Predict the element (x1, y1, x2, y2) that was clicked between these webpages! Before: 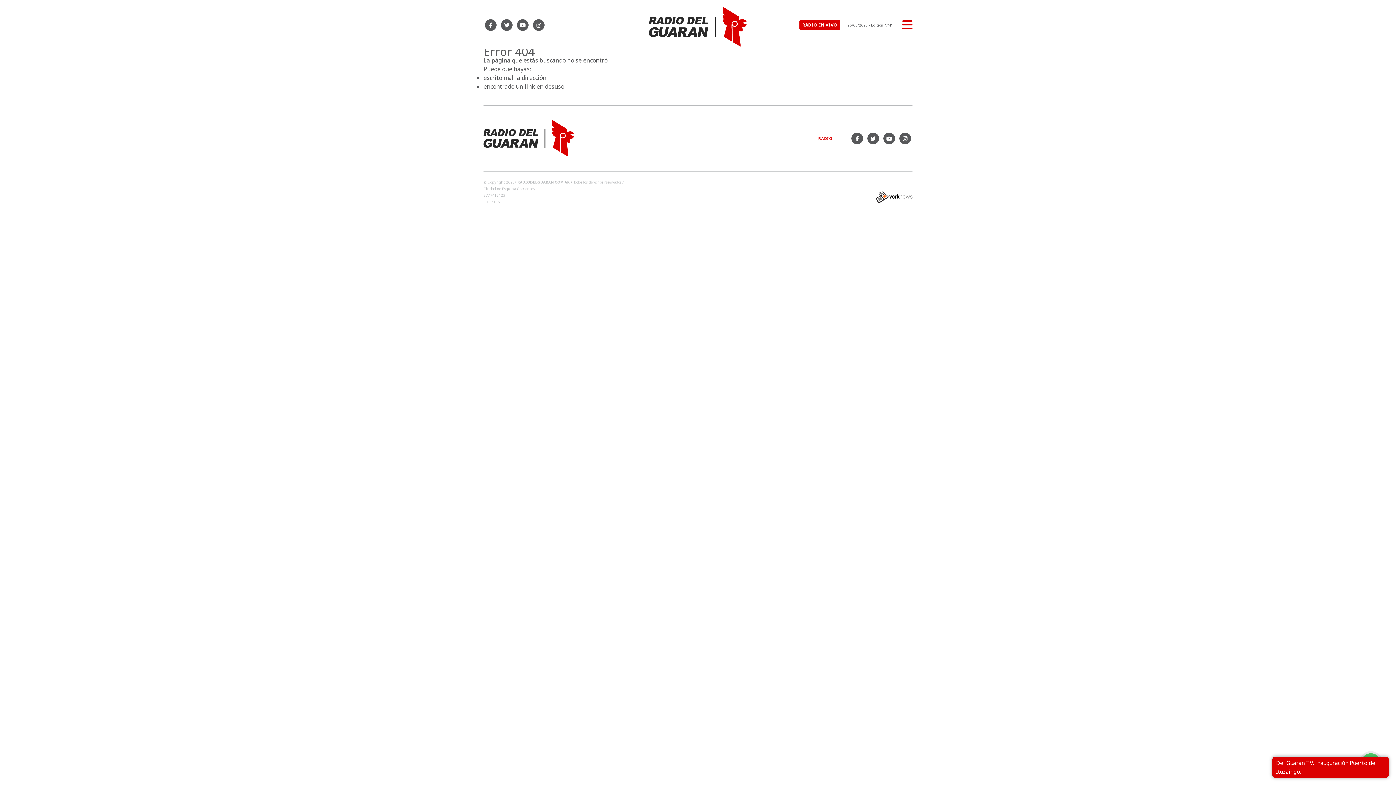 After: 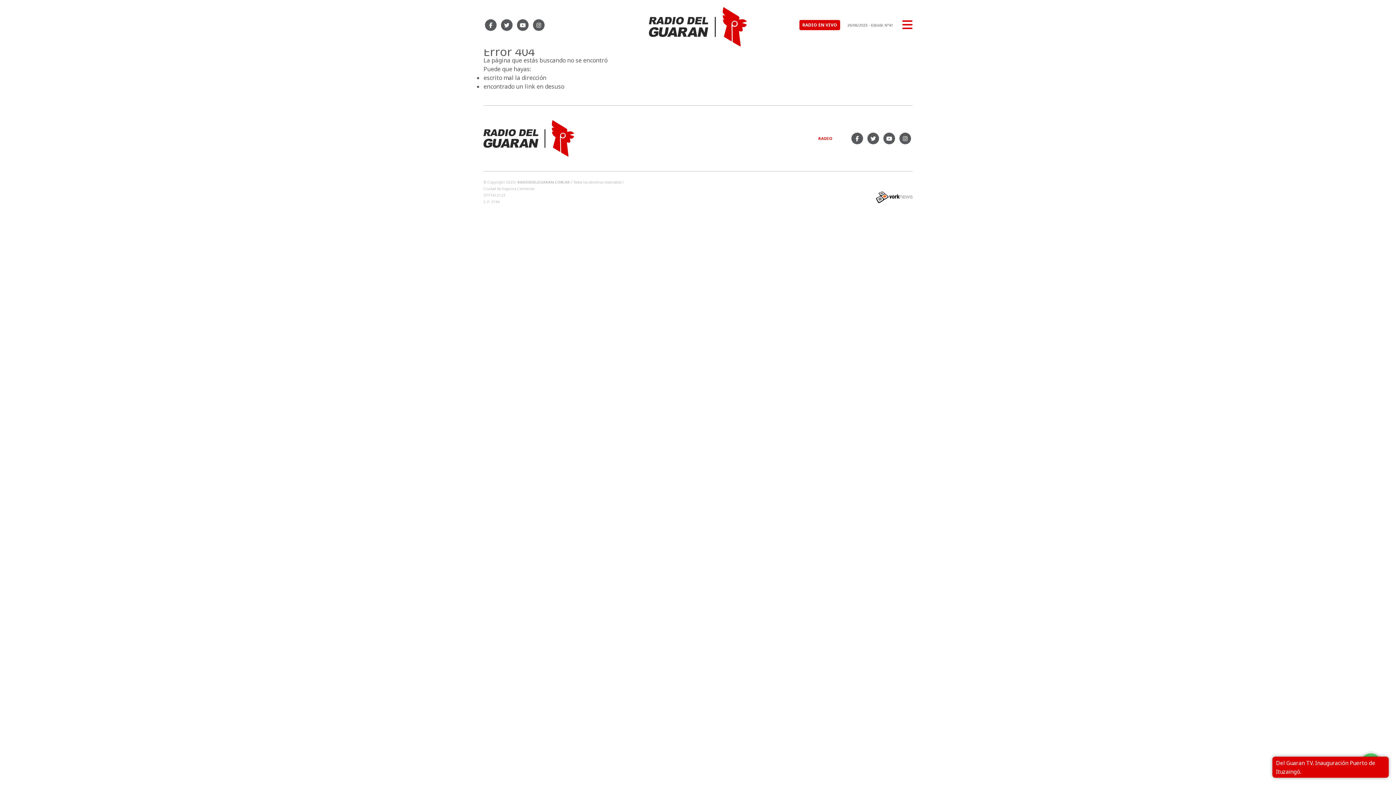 Action: bbox: (515, 19, 530, 30)